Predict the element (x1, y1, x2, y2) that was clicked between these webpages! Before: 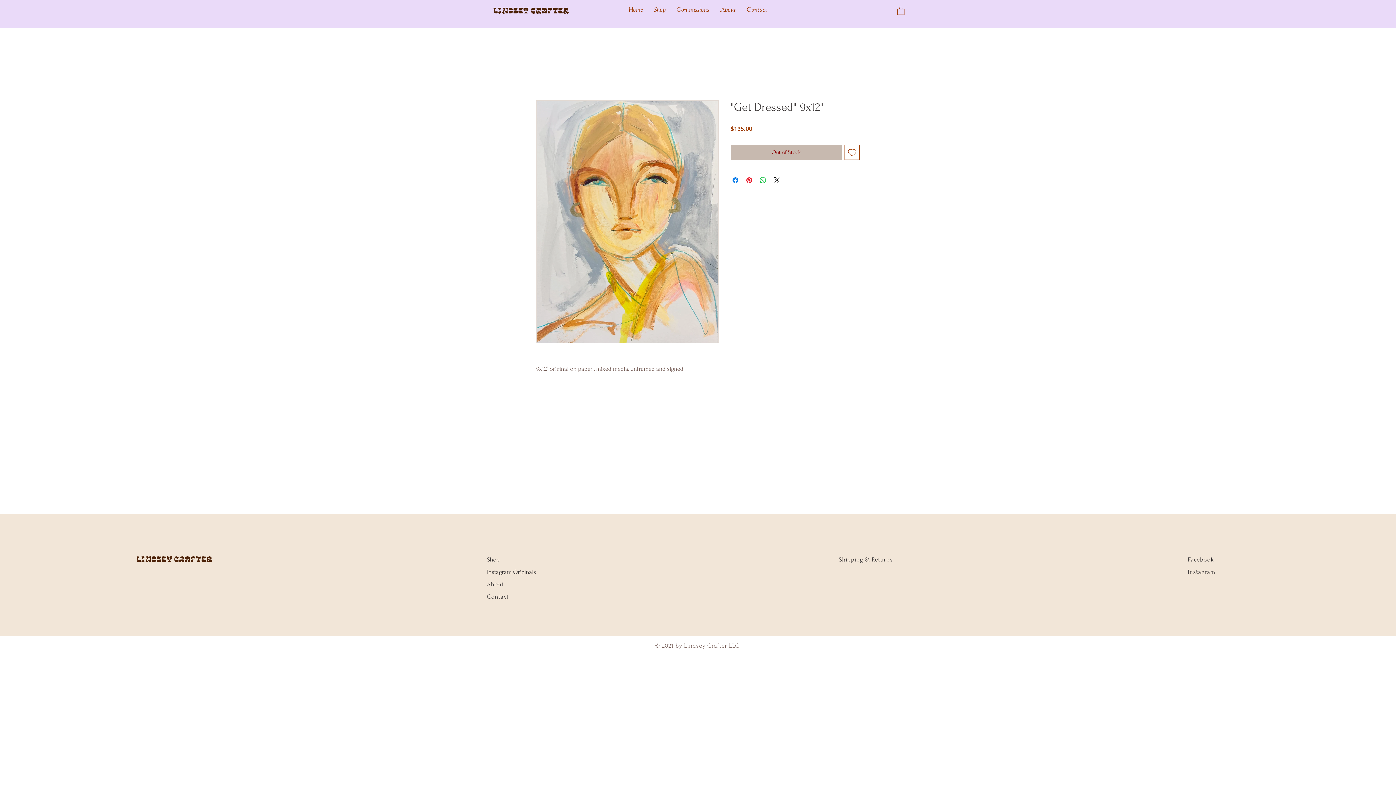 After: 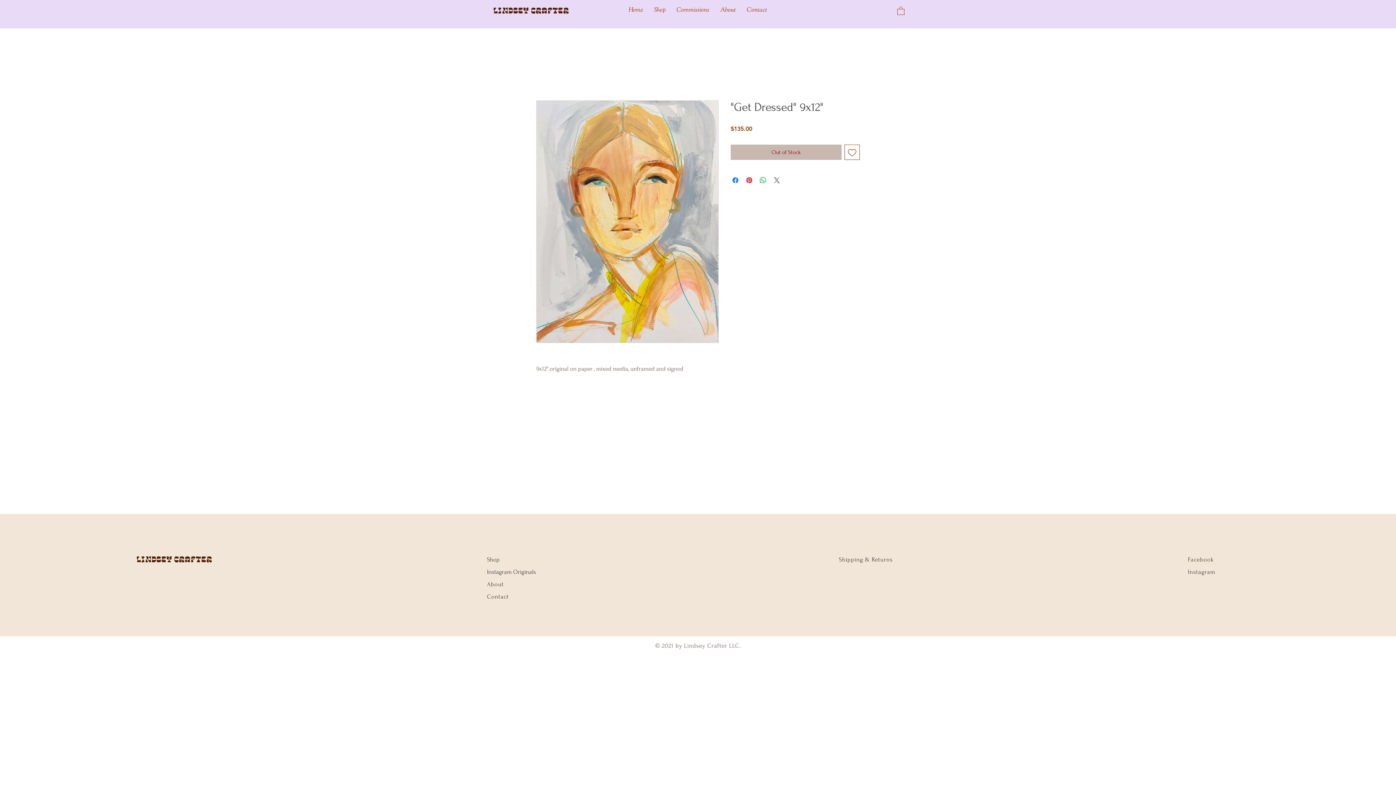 Action: label: Share on X bbox: (772, 175, 781, 184)